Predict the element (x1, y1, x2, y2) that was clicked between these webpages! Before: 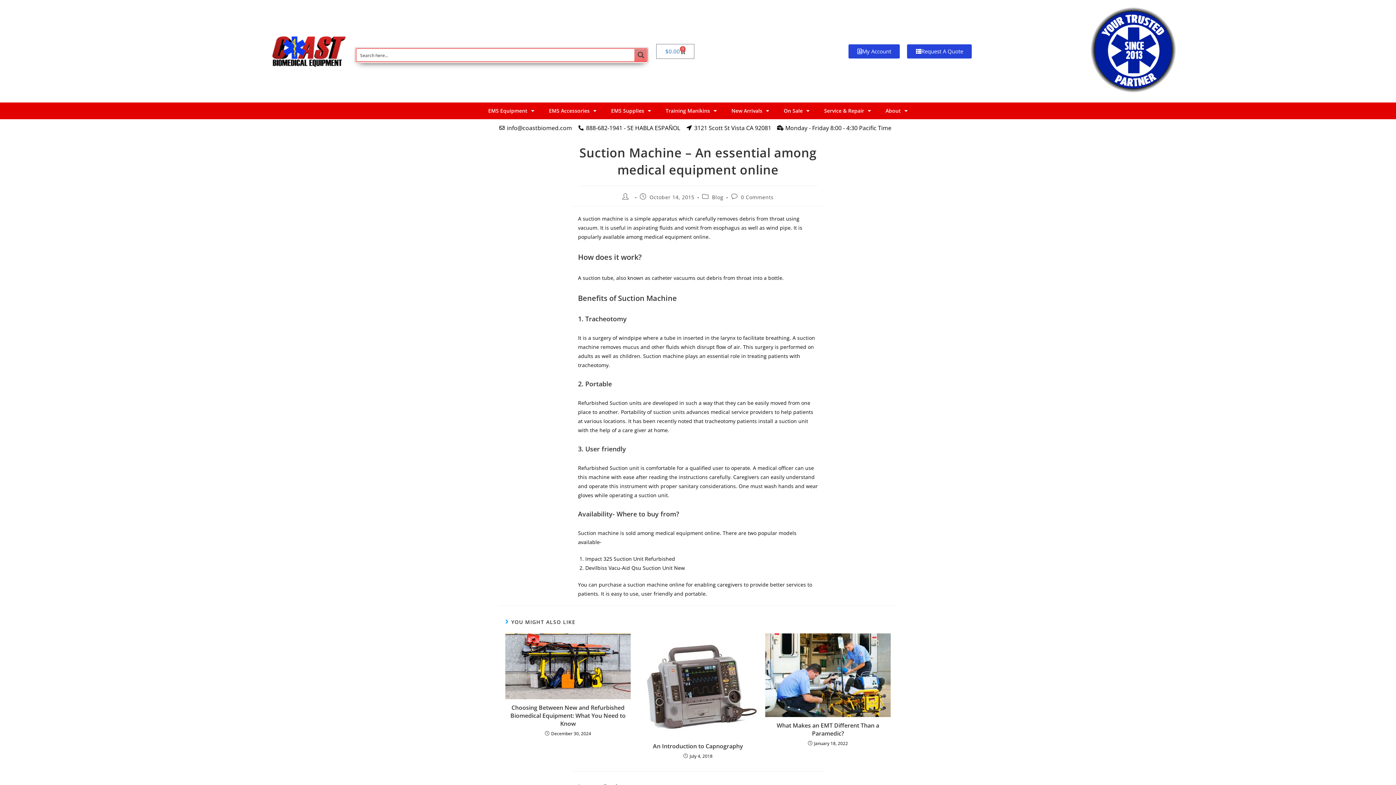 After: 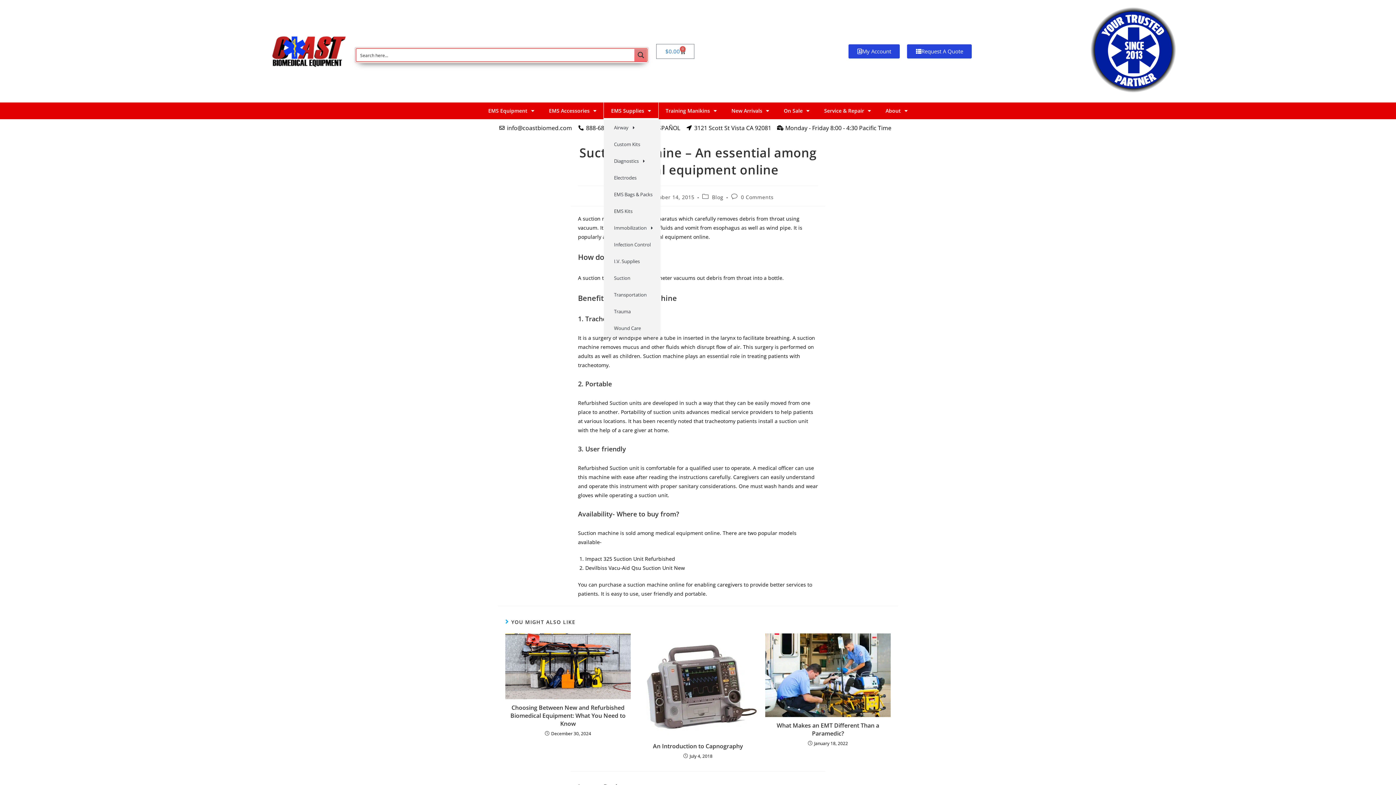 Action: label: EMS Supplies bbox: (604, 102, 658, 119)